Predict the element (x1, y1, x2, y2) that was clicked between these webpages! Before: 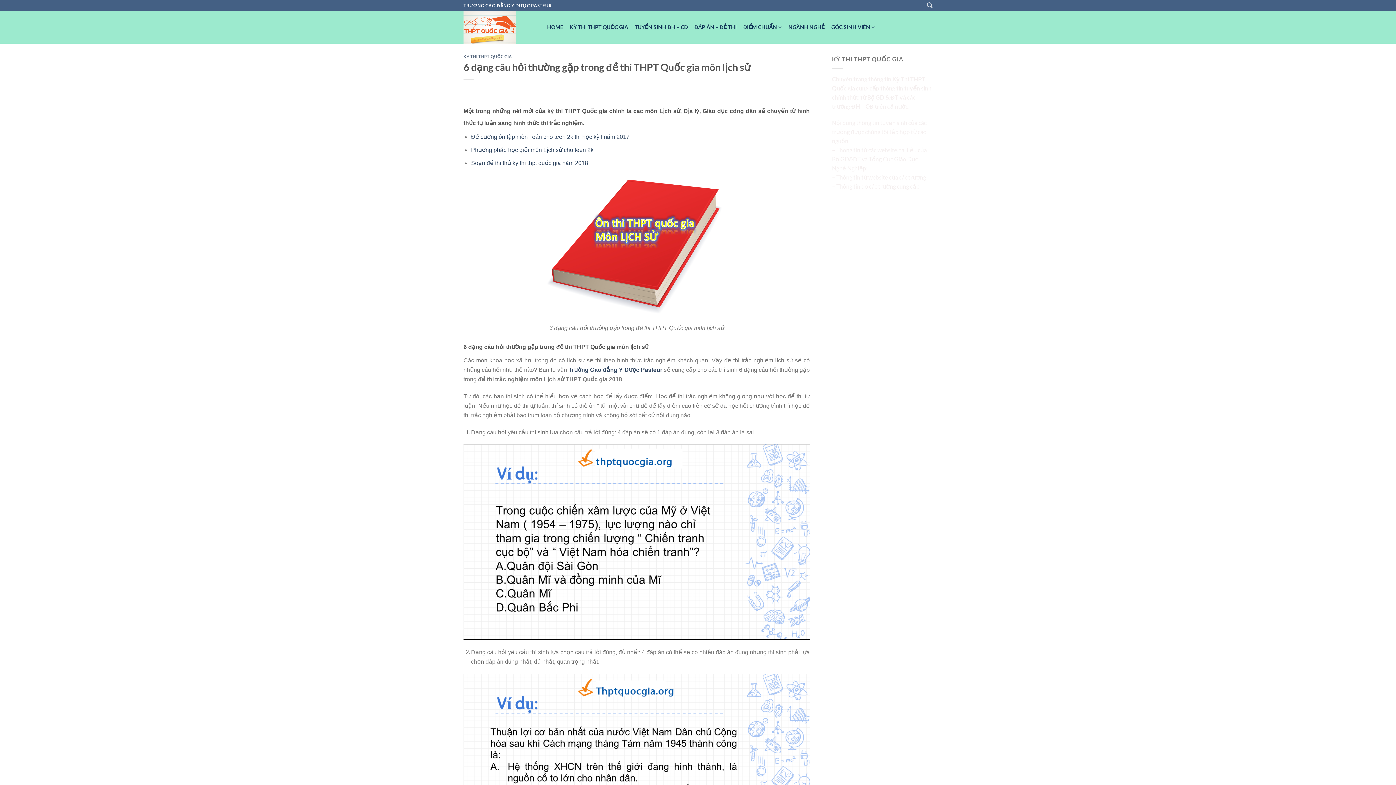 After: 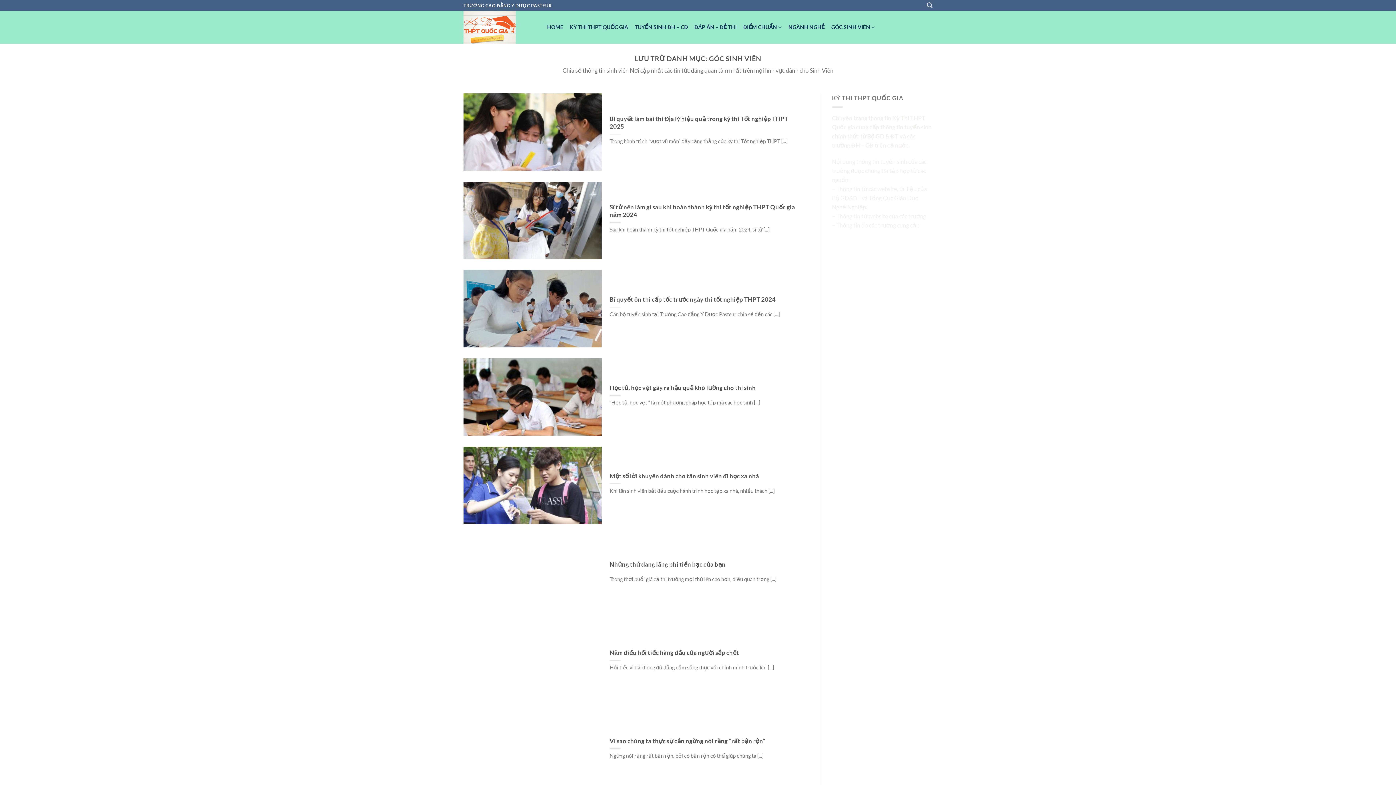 Action: bbox: (831, 20, 875, 34) label: GÓC SINH VIÊN